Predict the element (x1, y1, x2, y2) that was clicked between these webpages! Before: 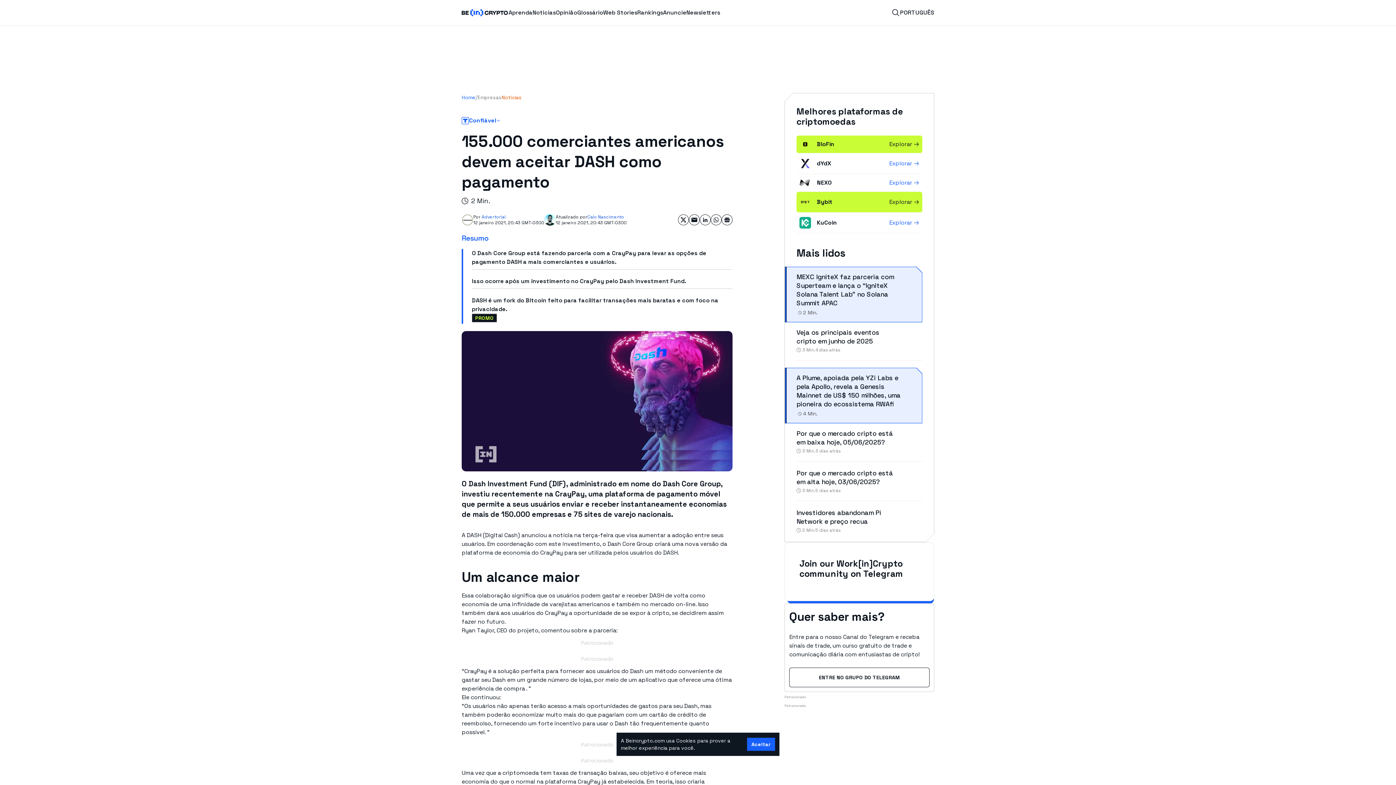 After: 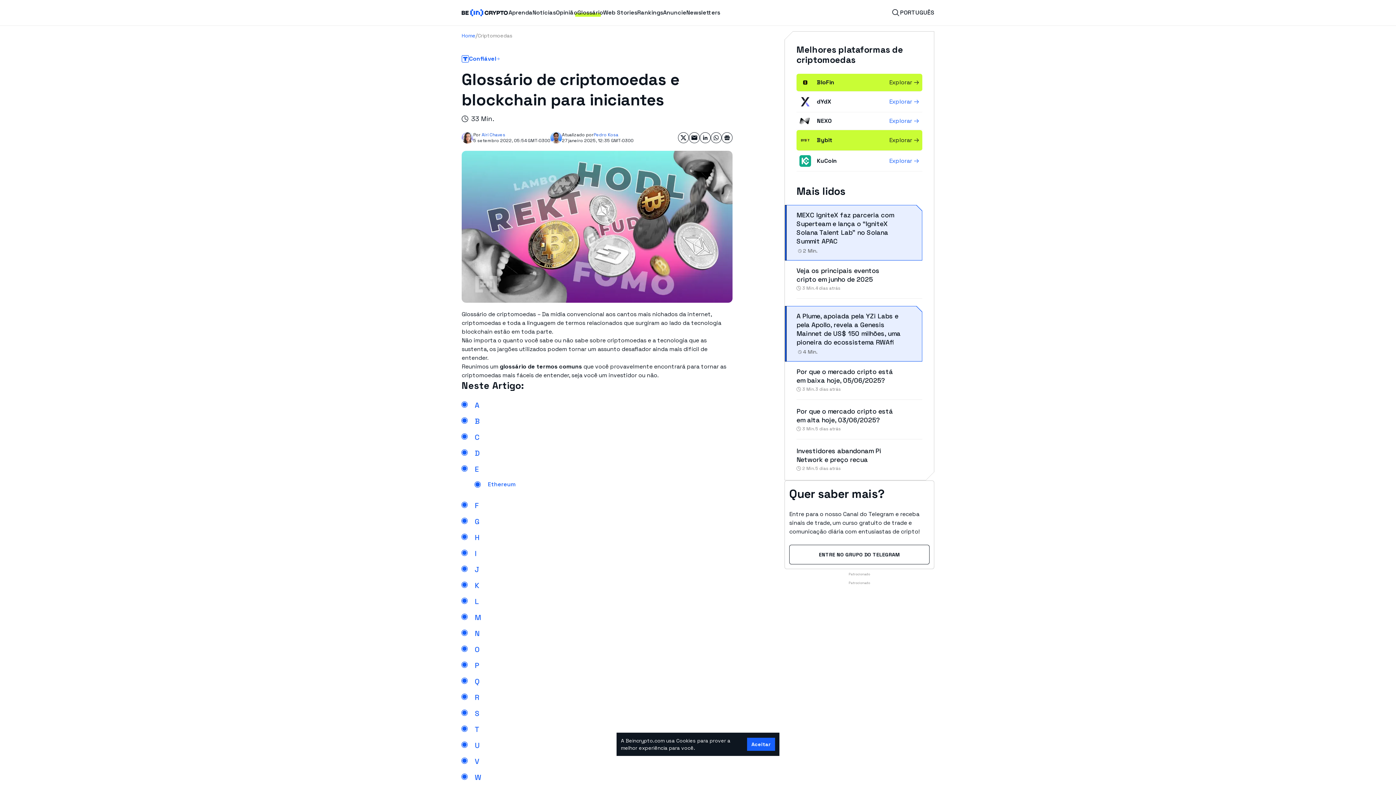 Action: label: Glossário bbox: (577, 8, 603, 17)